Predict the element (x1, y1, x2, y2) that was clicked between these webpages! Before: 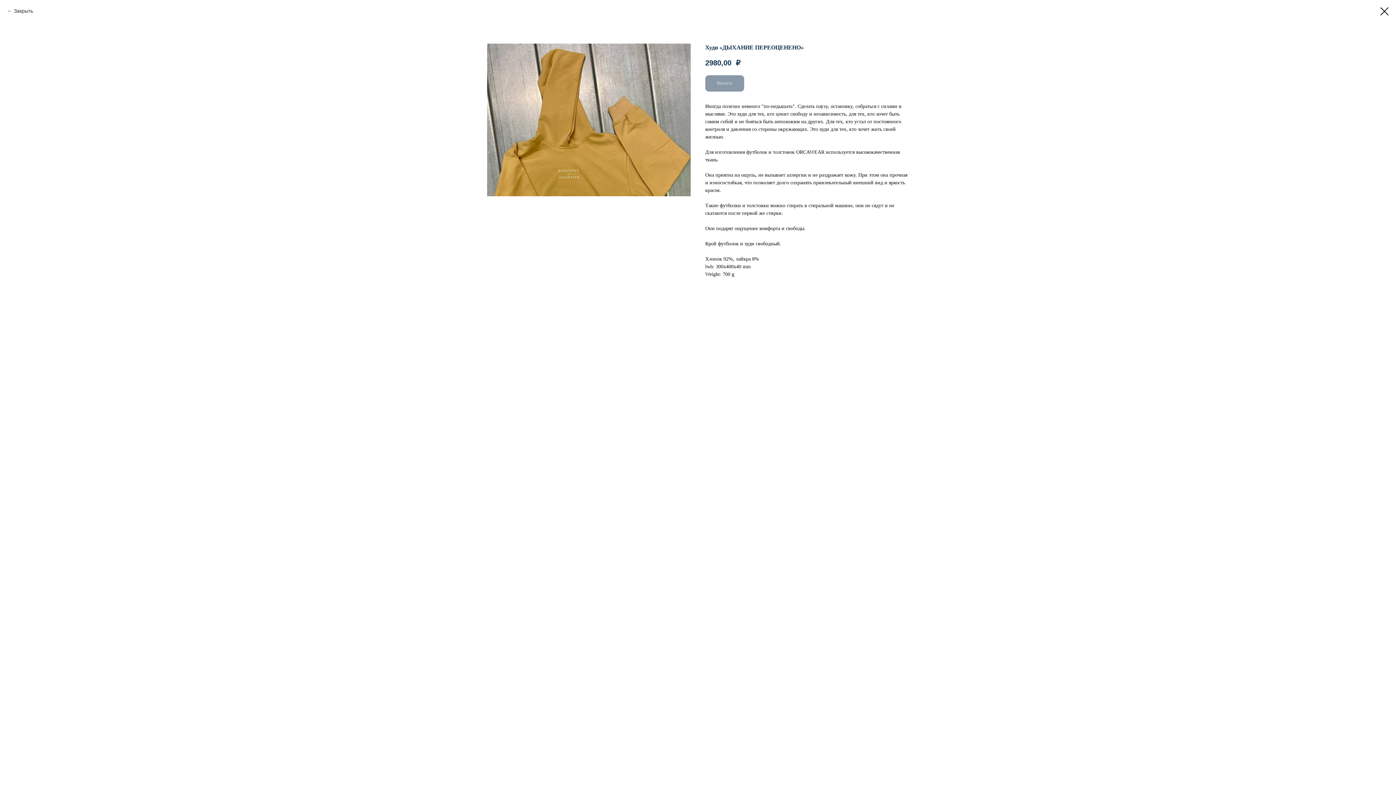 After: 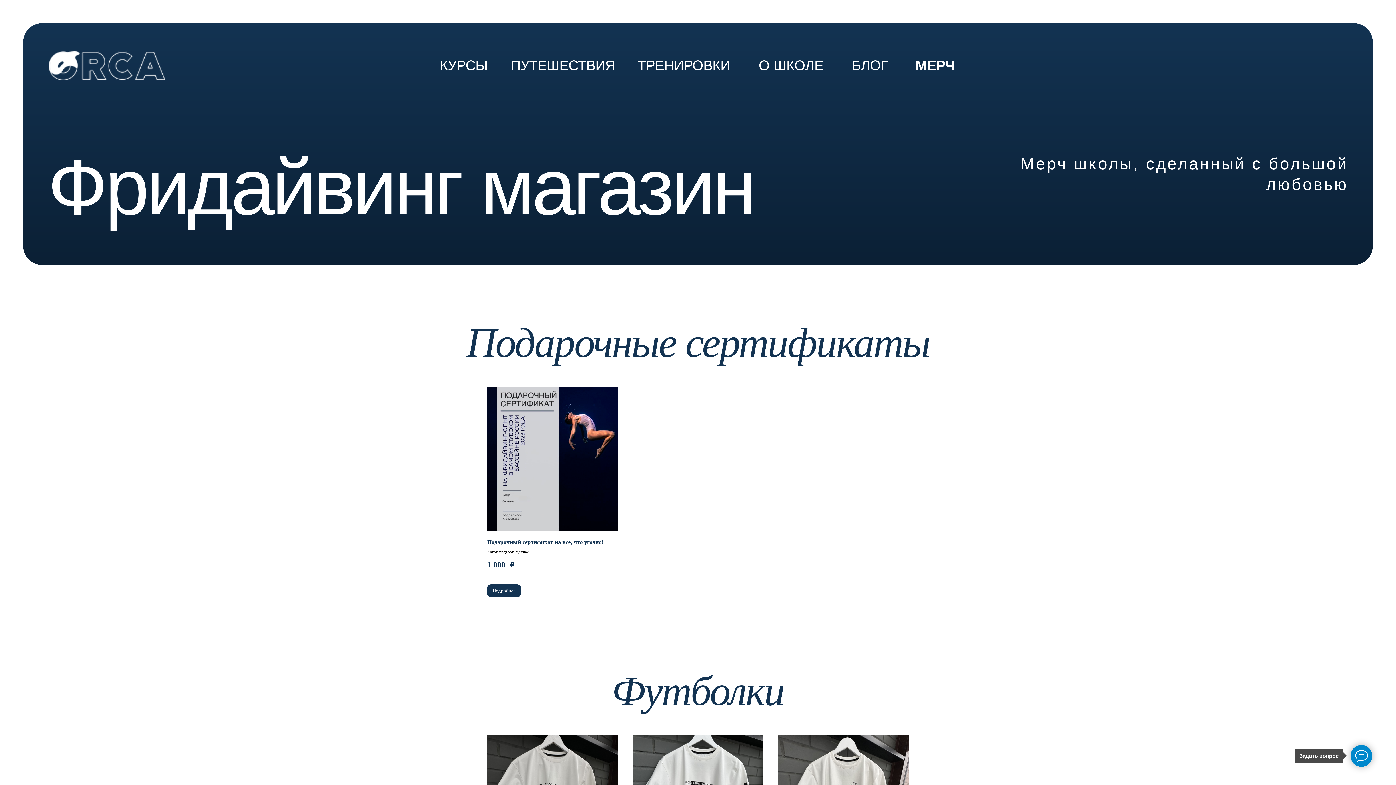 Action: label: Закрыть bbox: (7, 7, 33, 14)